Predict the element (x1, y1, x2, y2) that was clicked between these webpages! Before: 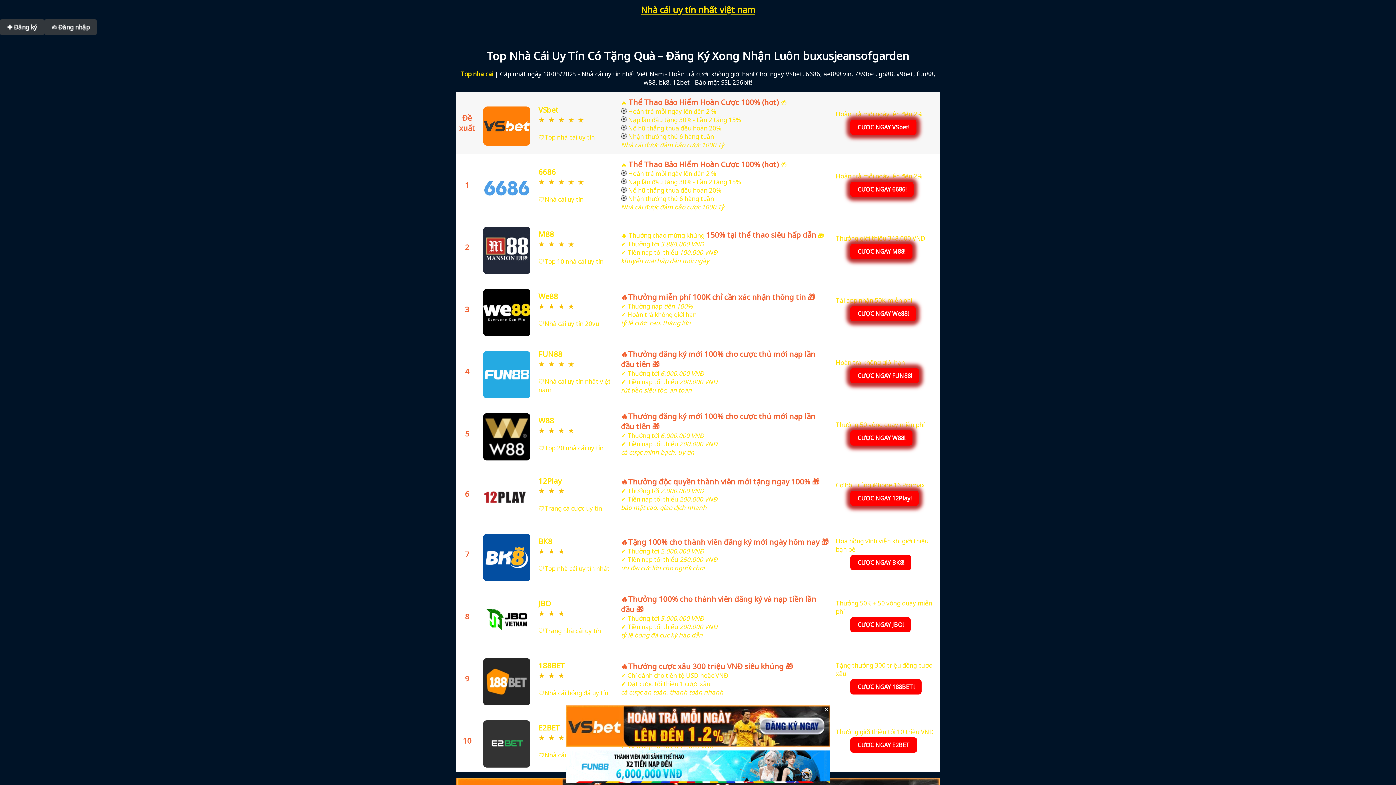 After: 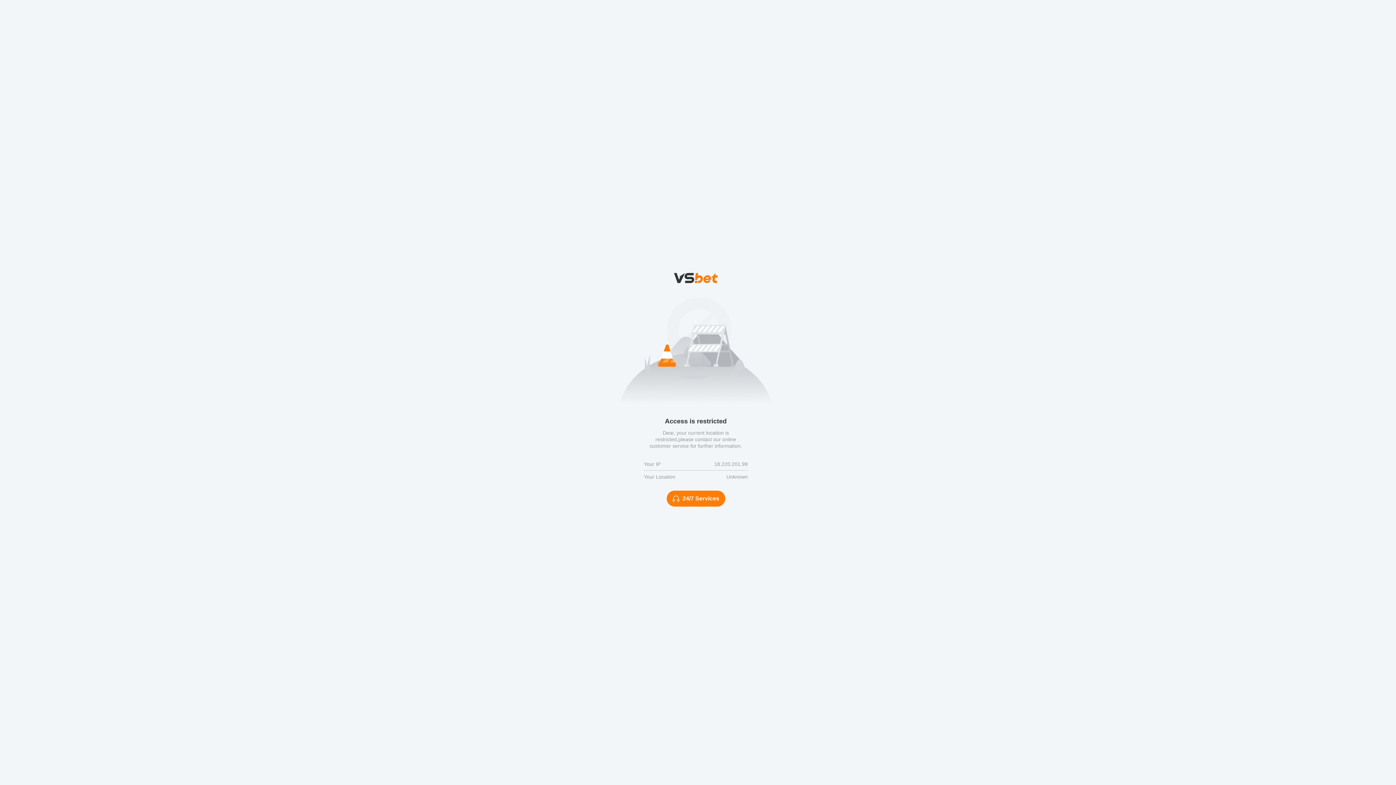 Action: bbox: (481, 283, 532, 337) label: 


